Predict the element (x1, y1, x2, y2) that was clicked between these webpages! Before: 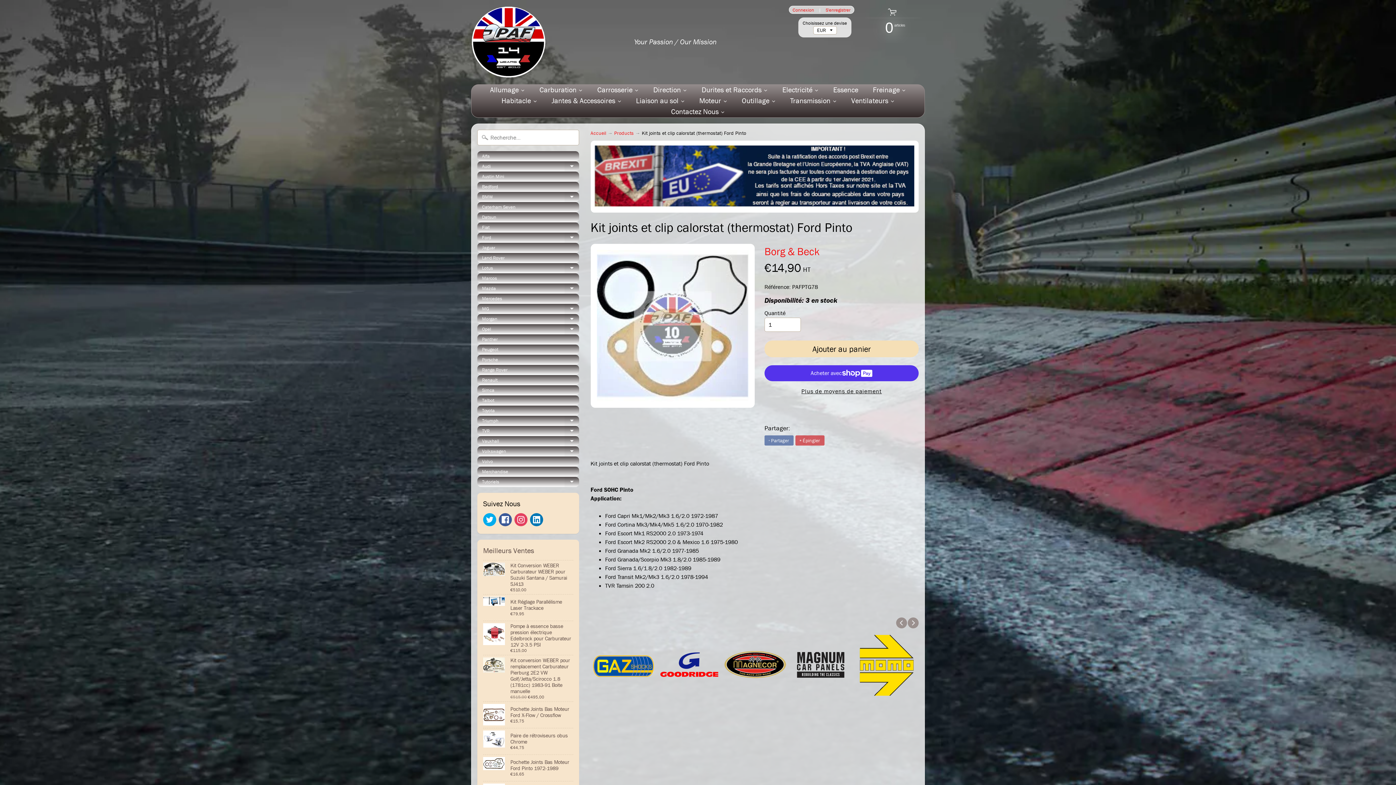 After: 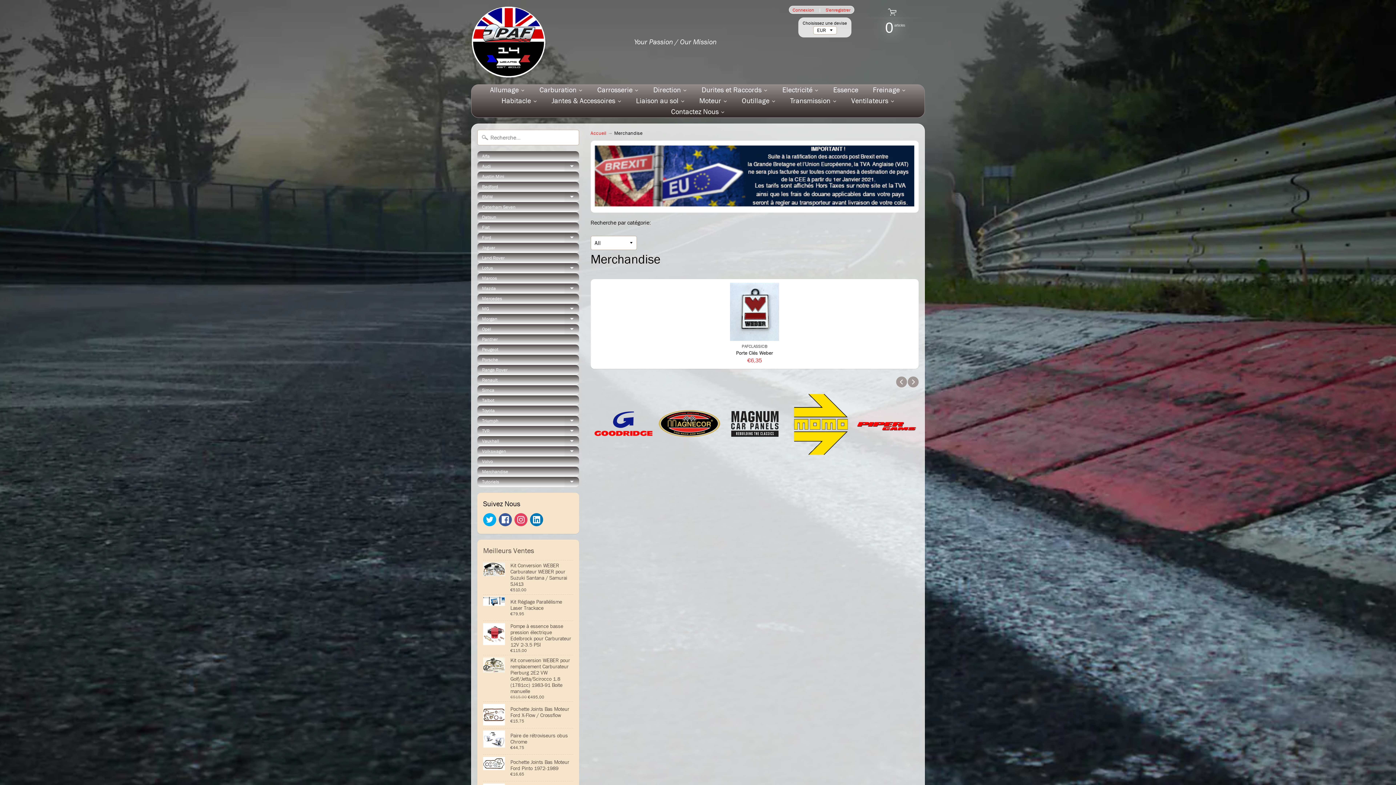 Action: label: Merchandise bbox: (477, 466, 579, 477)